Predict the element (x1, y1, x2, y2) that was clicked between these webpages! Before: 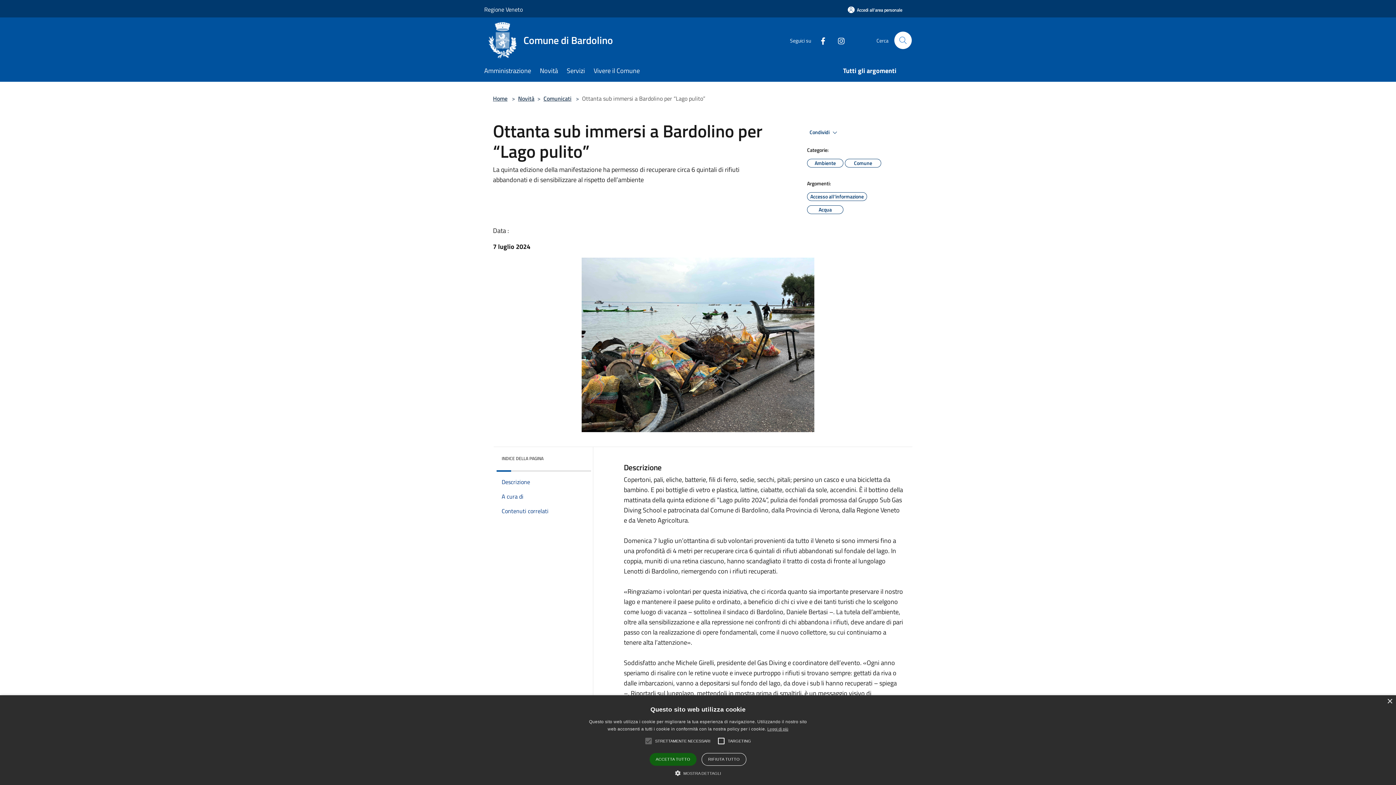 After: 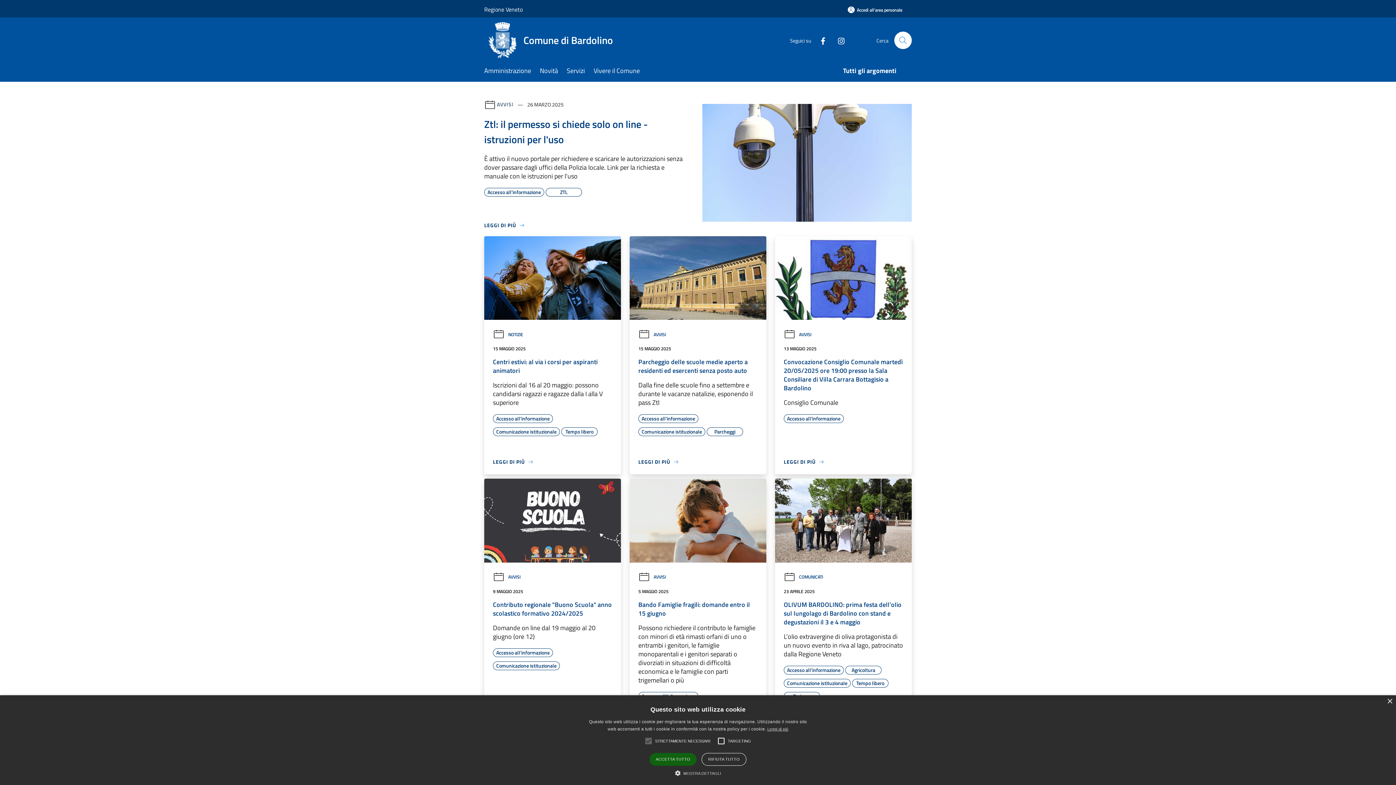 Action: label: Comune di Bardolino bbox: (484, 22, 621, 58)